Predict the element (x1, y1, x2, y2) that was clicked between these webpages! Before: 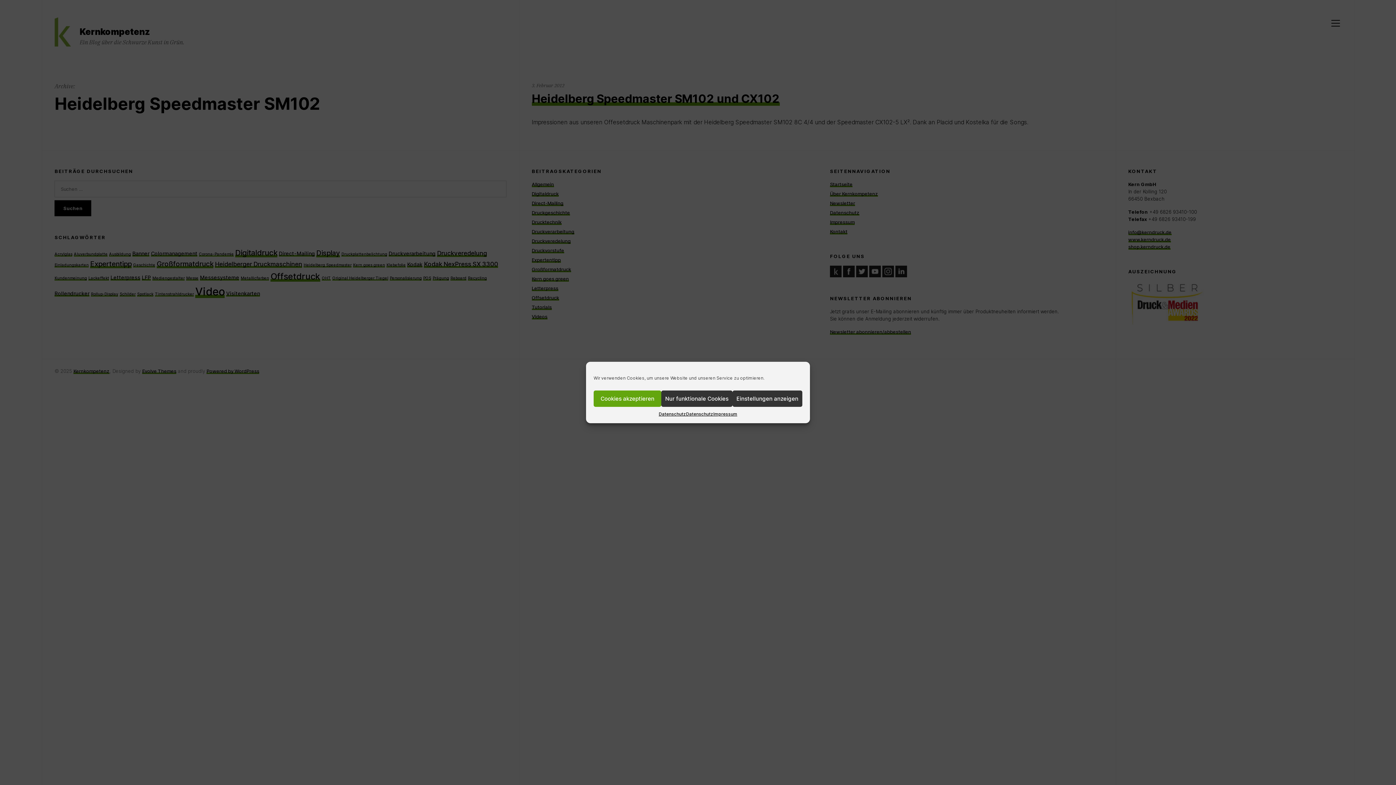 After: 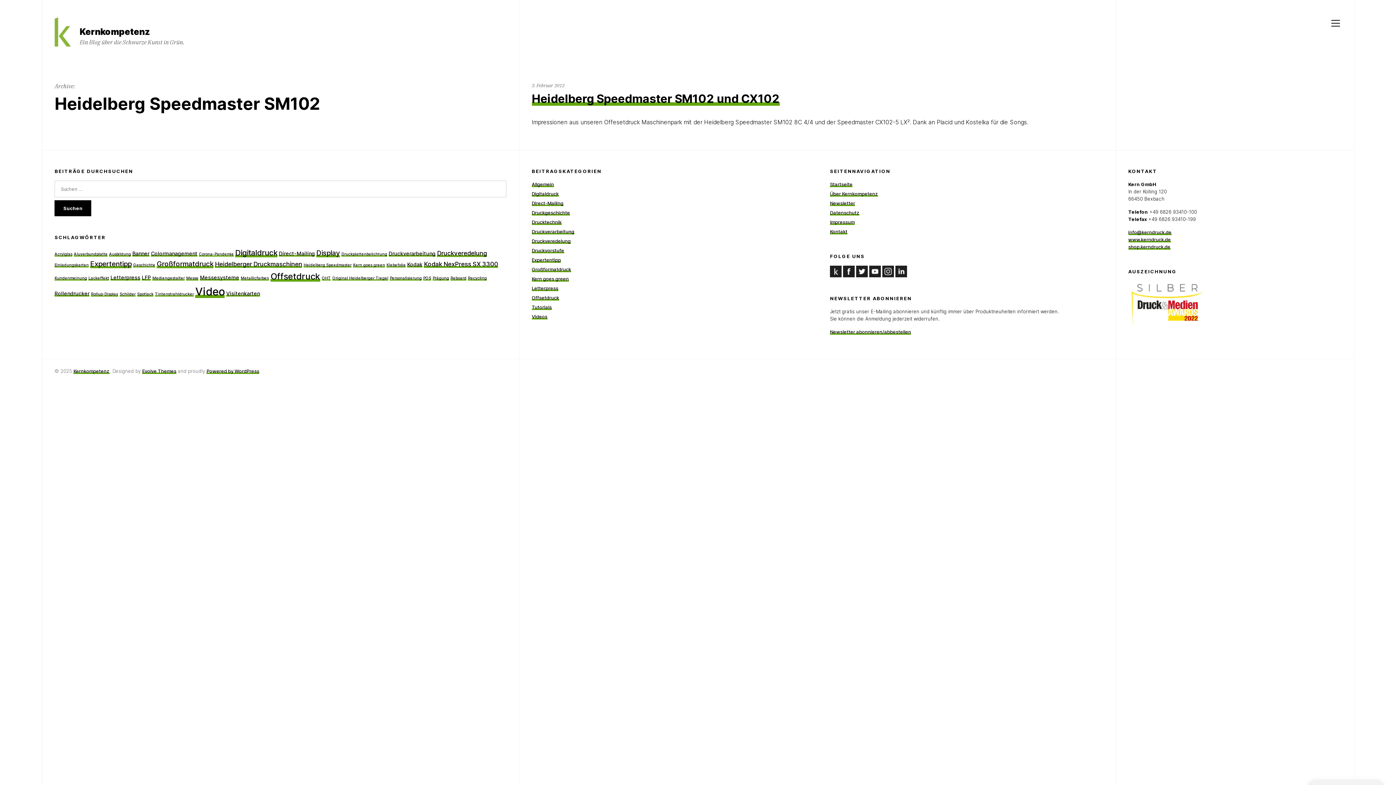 Action: bbox: (661, 390, 732, 407) label: Nur funktionale Cookies